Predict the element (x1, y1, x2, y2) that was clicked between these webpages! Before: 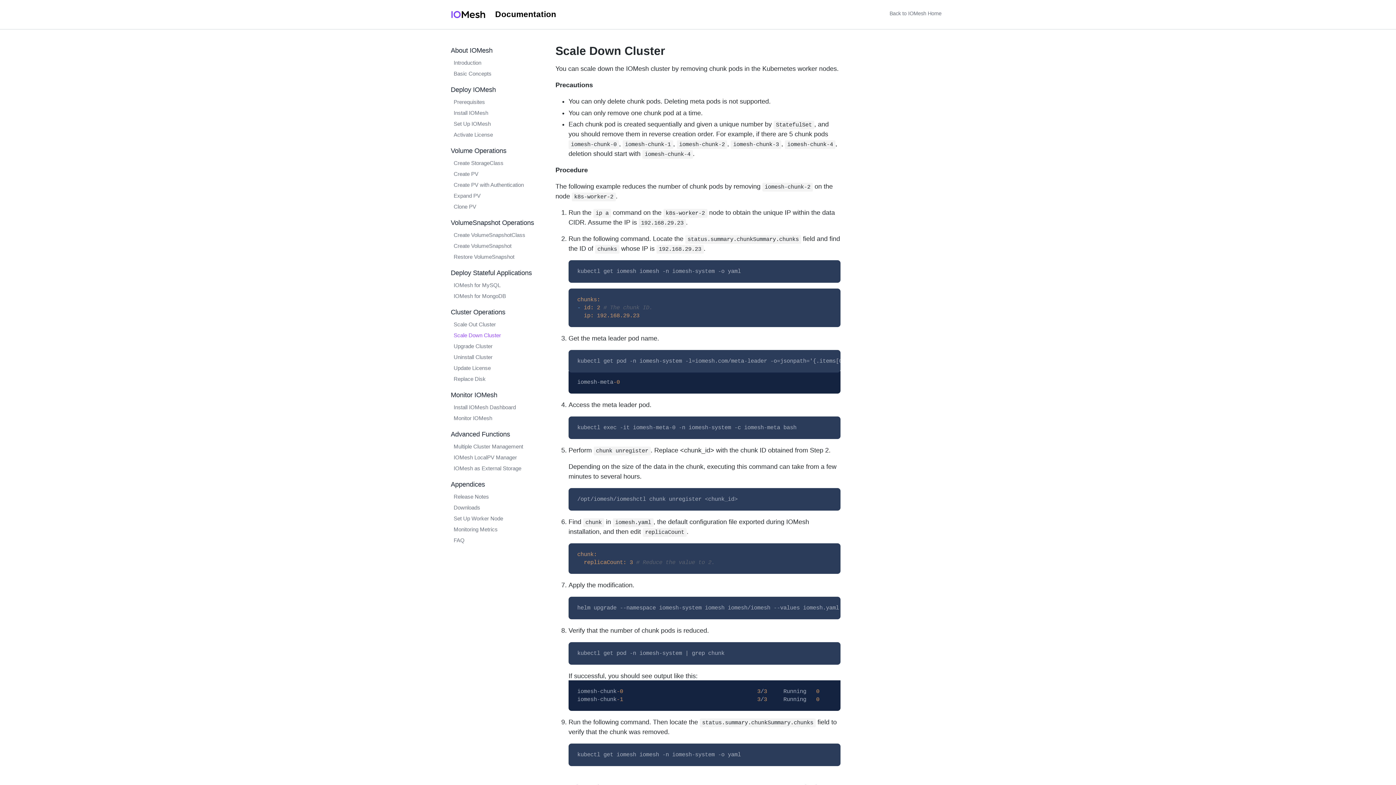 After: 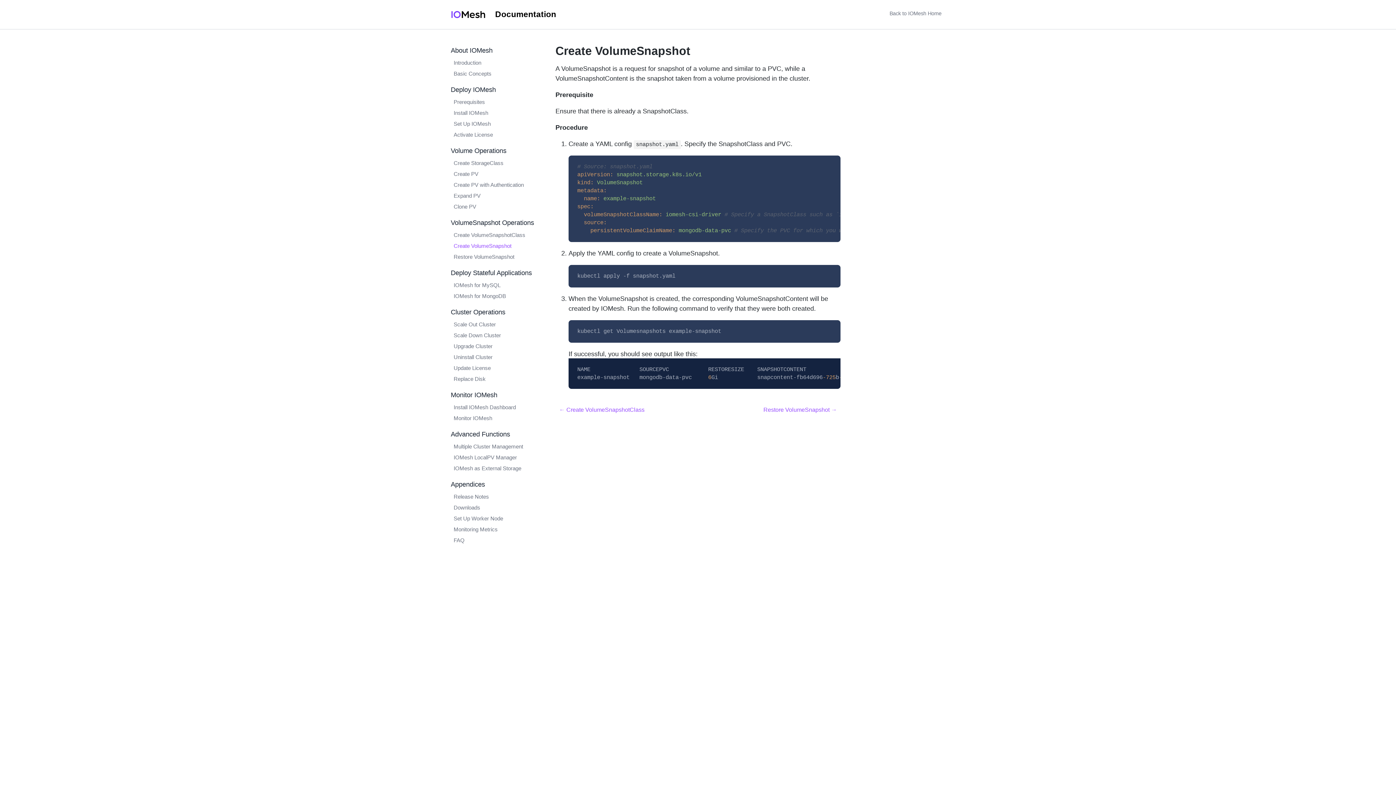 Action: label: Create VolumeSnapshot bbox: (453, 240, 535, 251)